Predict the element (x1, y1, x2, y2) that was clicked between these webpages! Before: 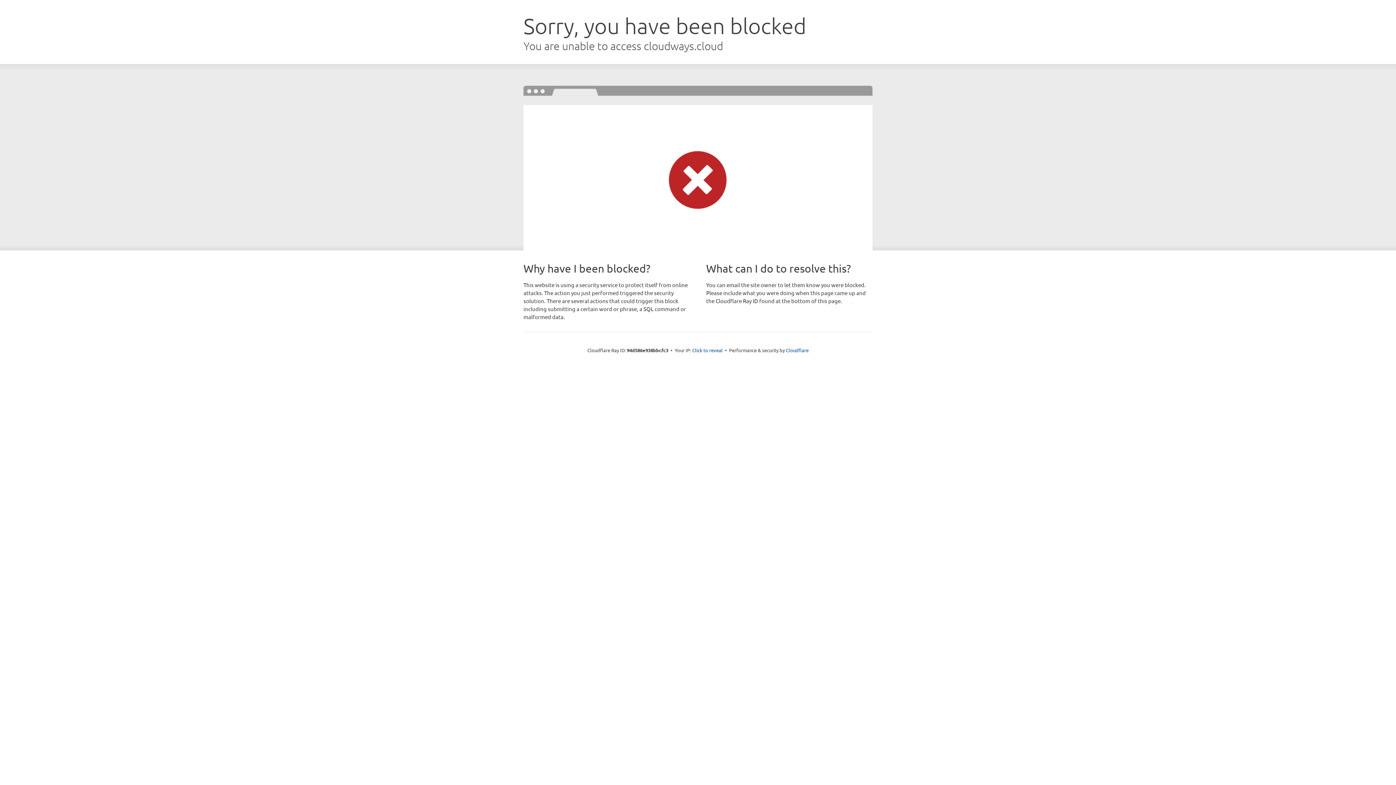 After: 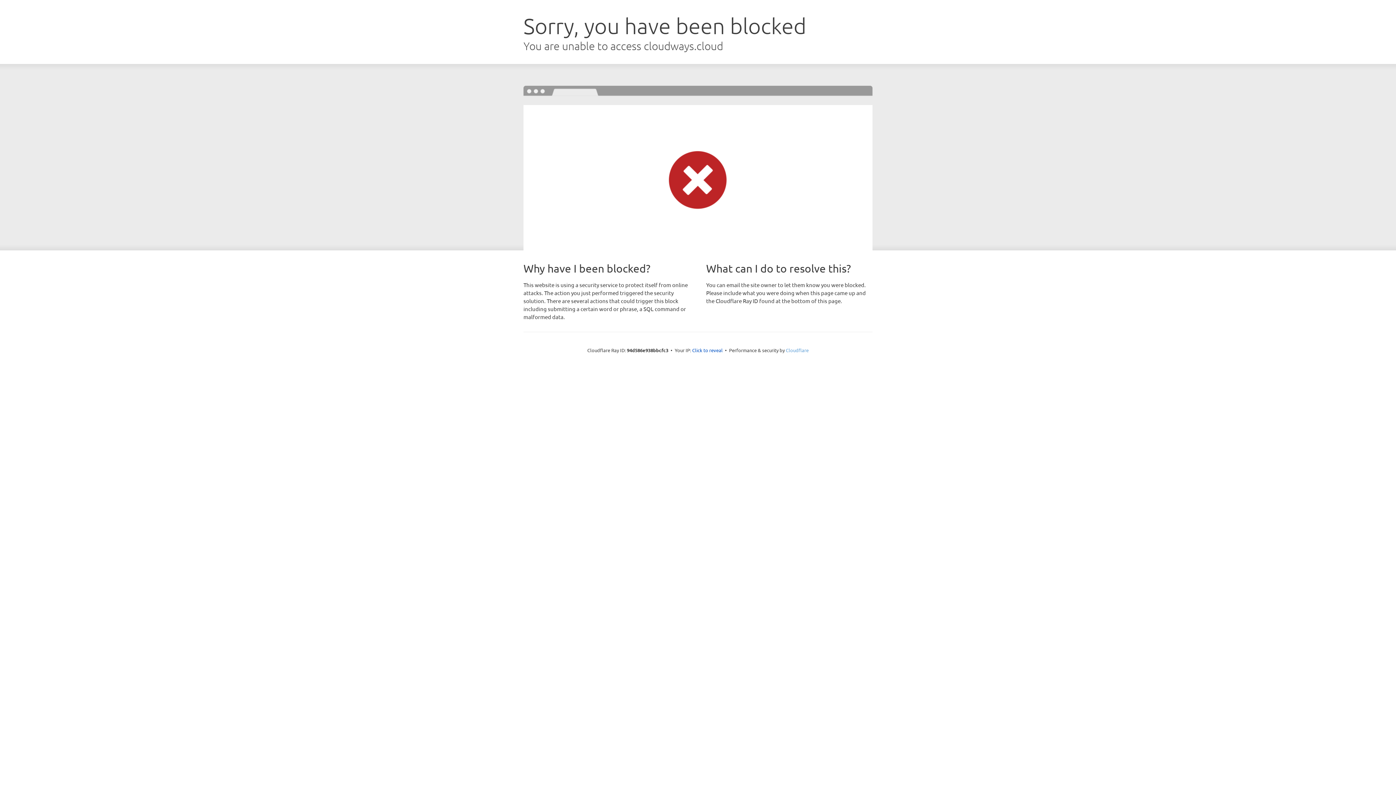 Action: bbox: (786, 347, 808, 353) label: Cloudflare